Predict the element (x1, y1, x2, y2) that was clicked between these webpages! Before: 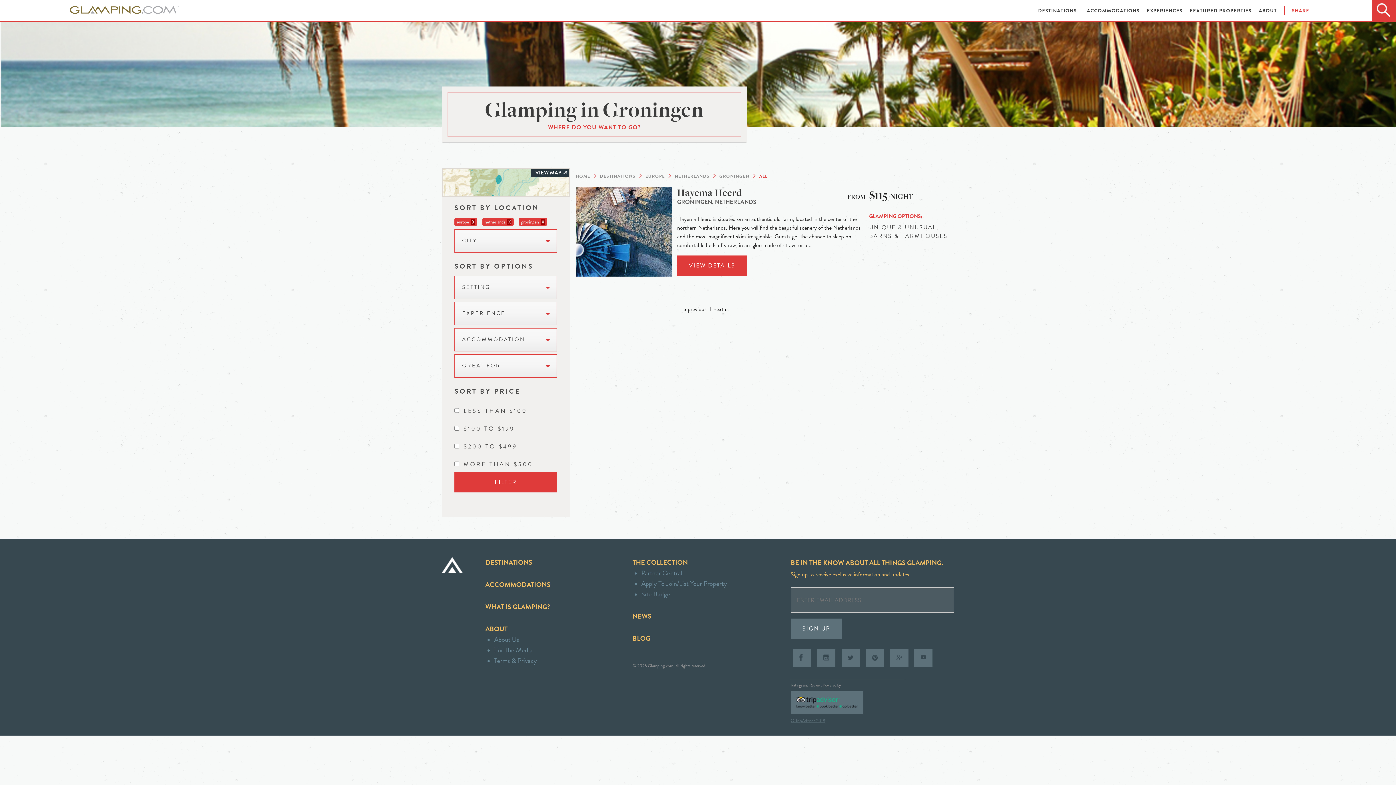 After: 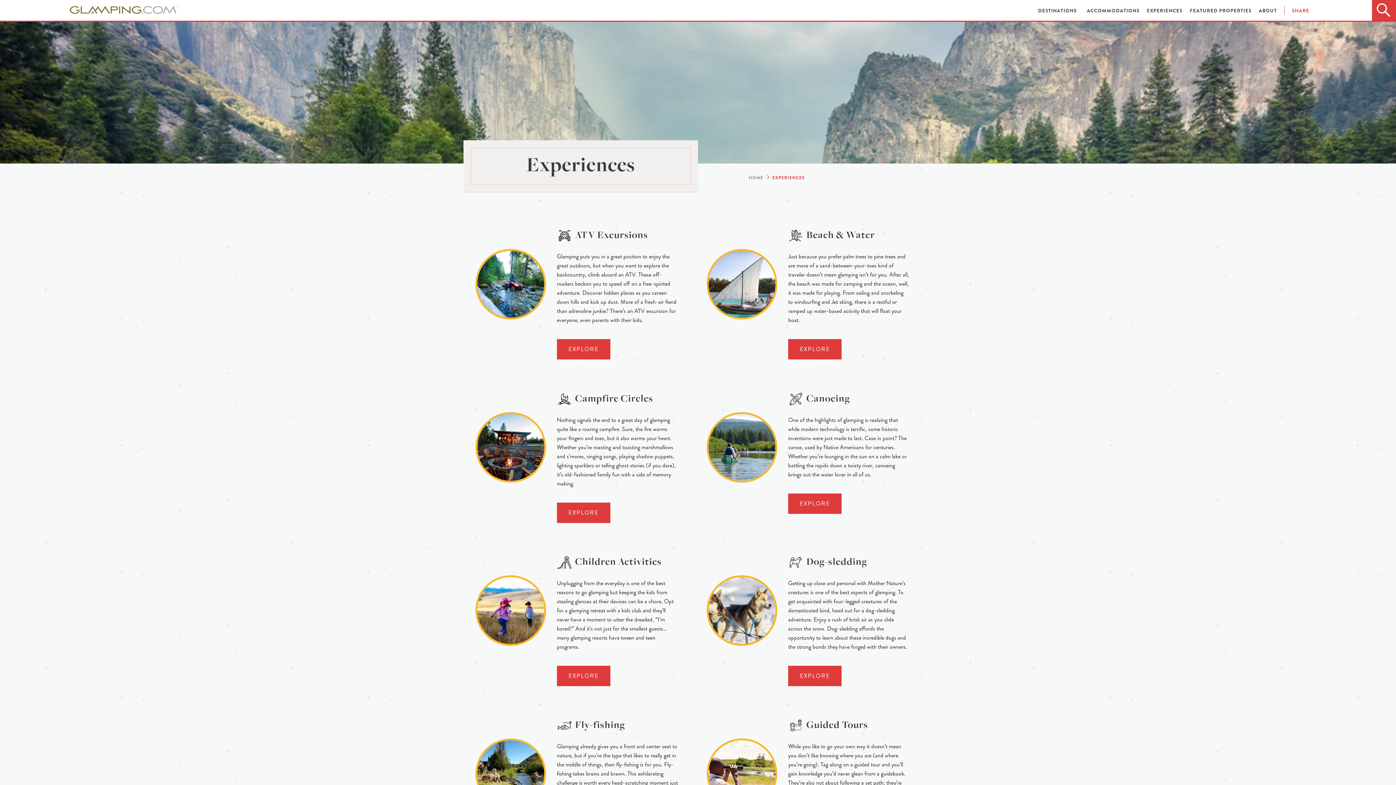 Action: bbox: (1147, 7, 1184, 14) label: EXPERIENCES 